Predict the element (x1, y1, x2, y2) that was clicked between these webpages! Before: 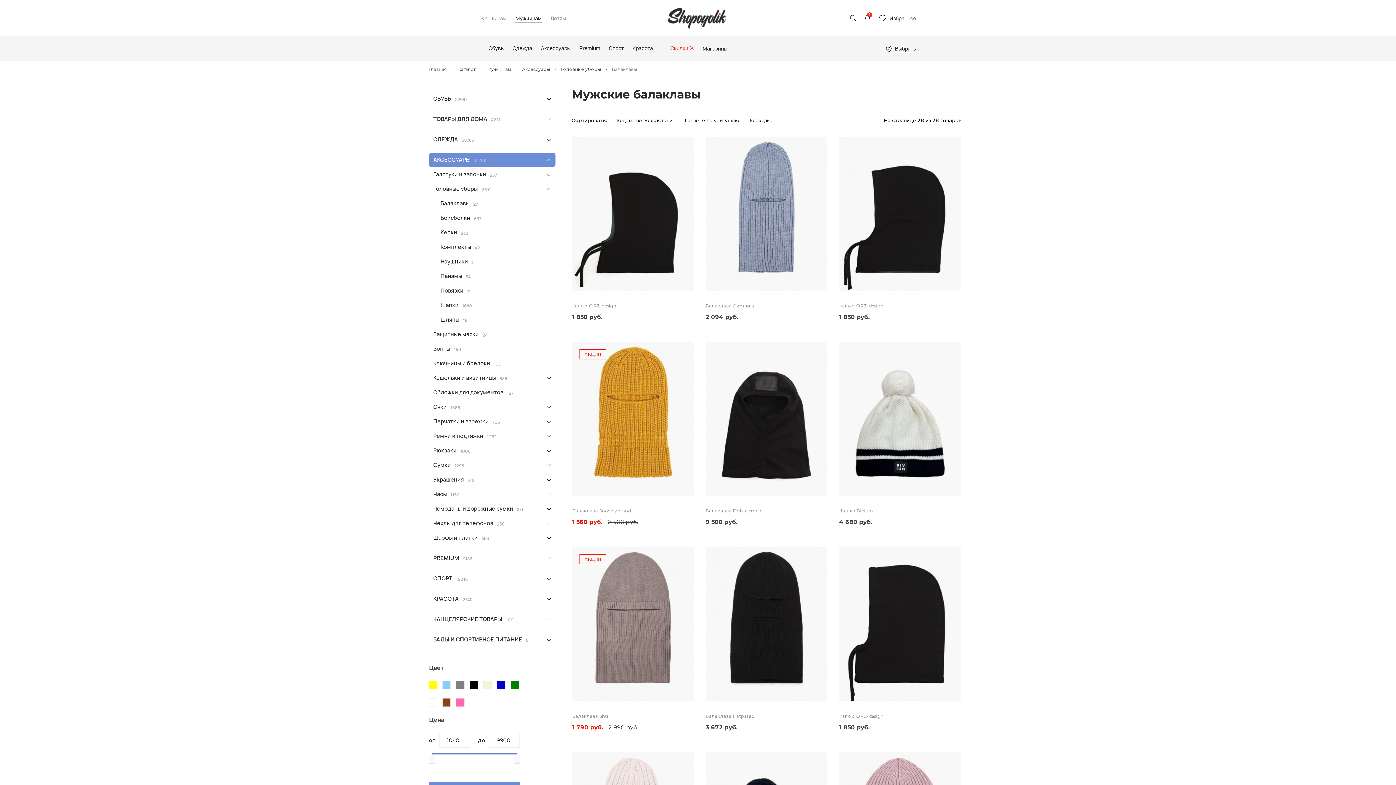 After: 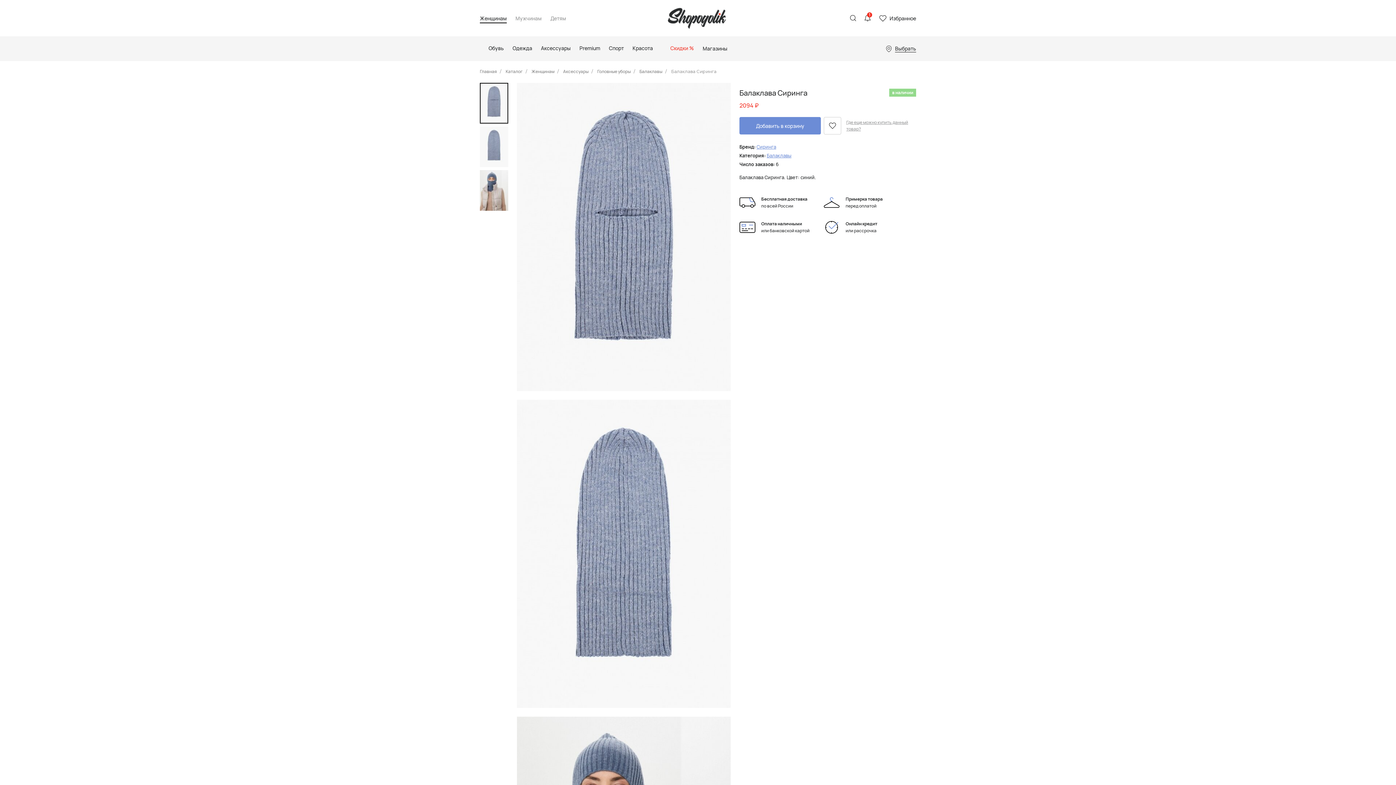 Action: label: Балаклава Сиринга
2 094 руб.
Подробнее bbox: (705, 137, 827, 321)